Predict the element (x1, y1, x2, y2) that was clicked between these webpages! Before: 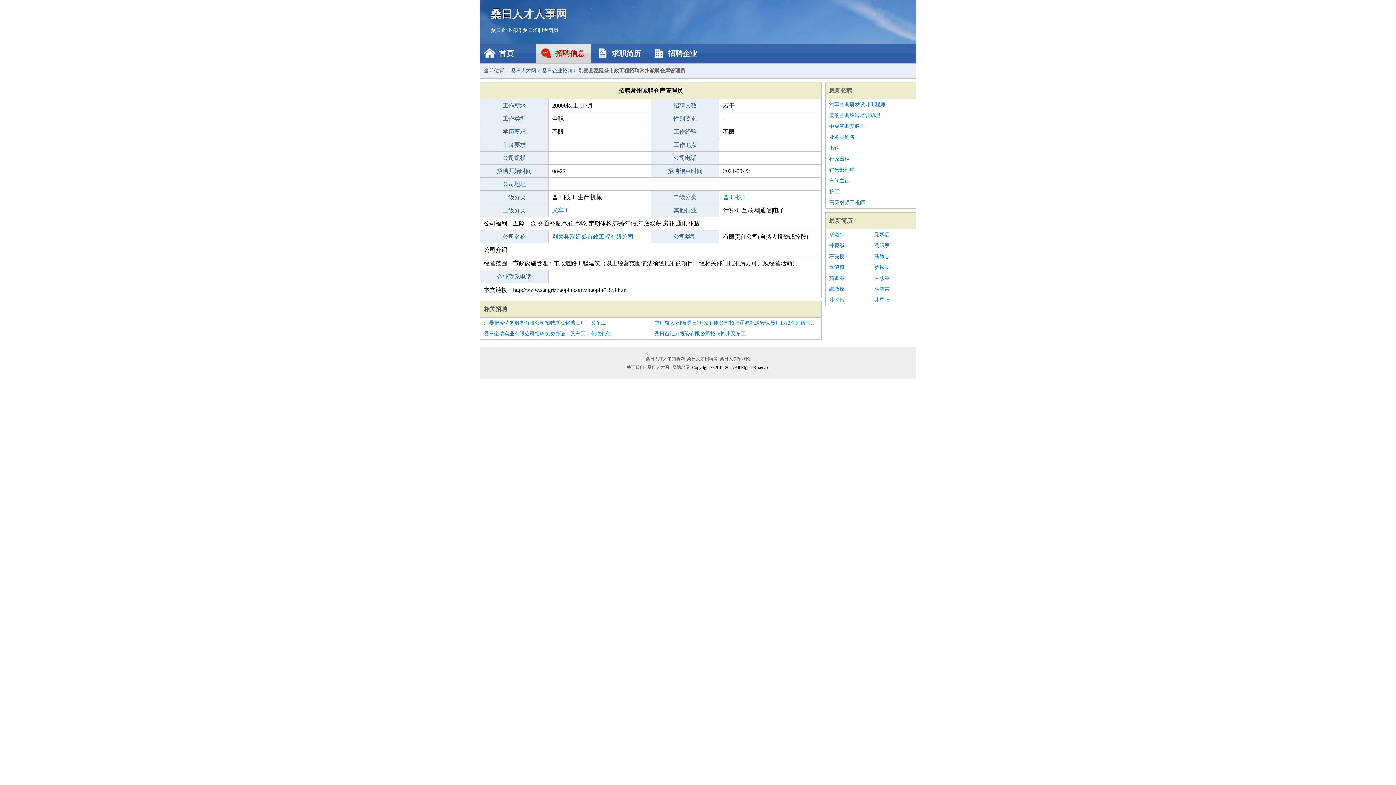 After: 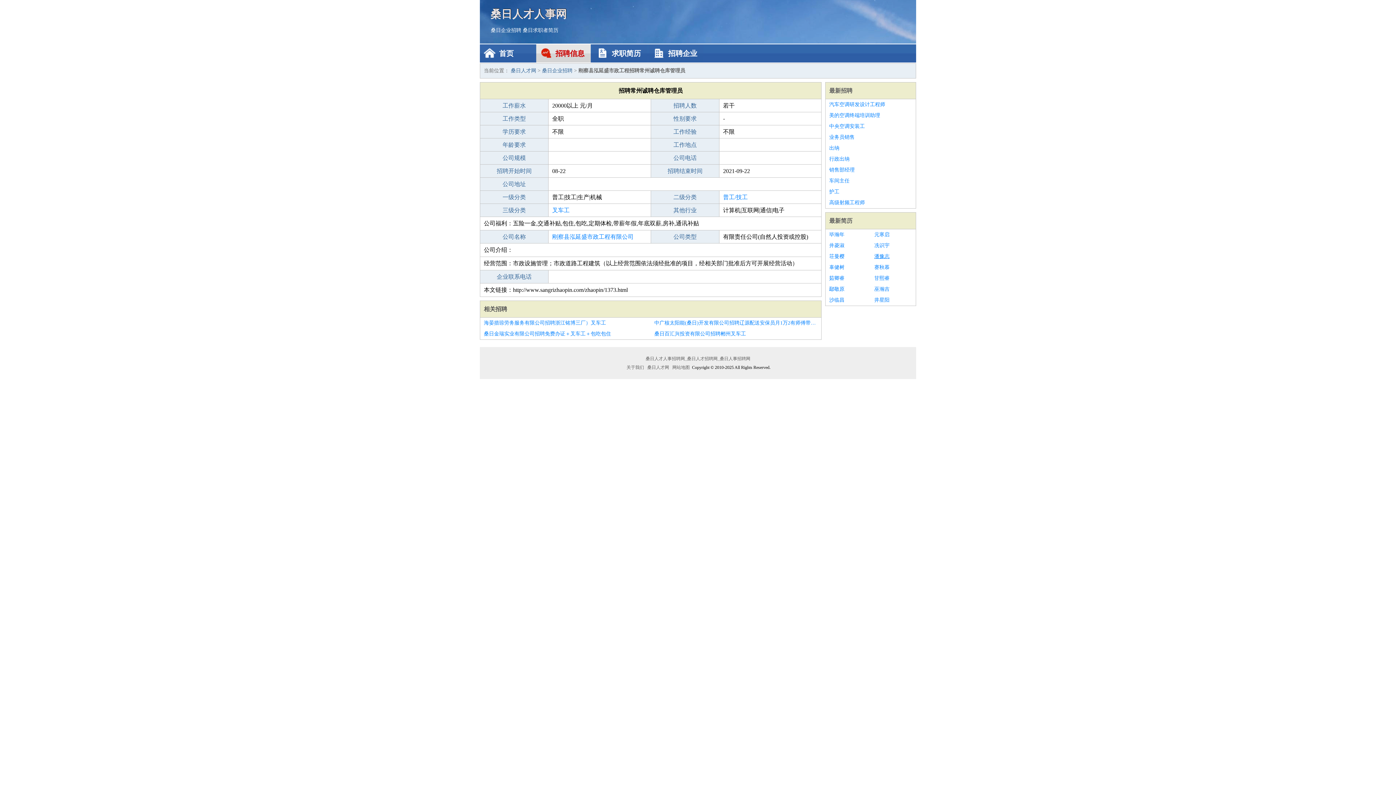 Action: bbox: (874, 251, 912, 262) label: 潘豫志